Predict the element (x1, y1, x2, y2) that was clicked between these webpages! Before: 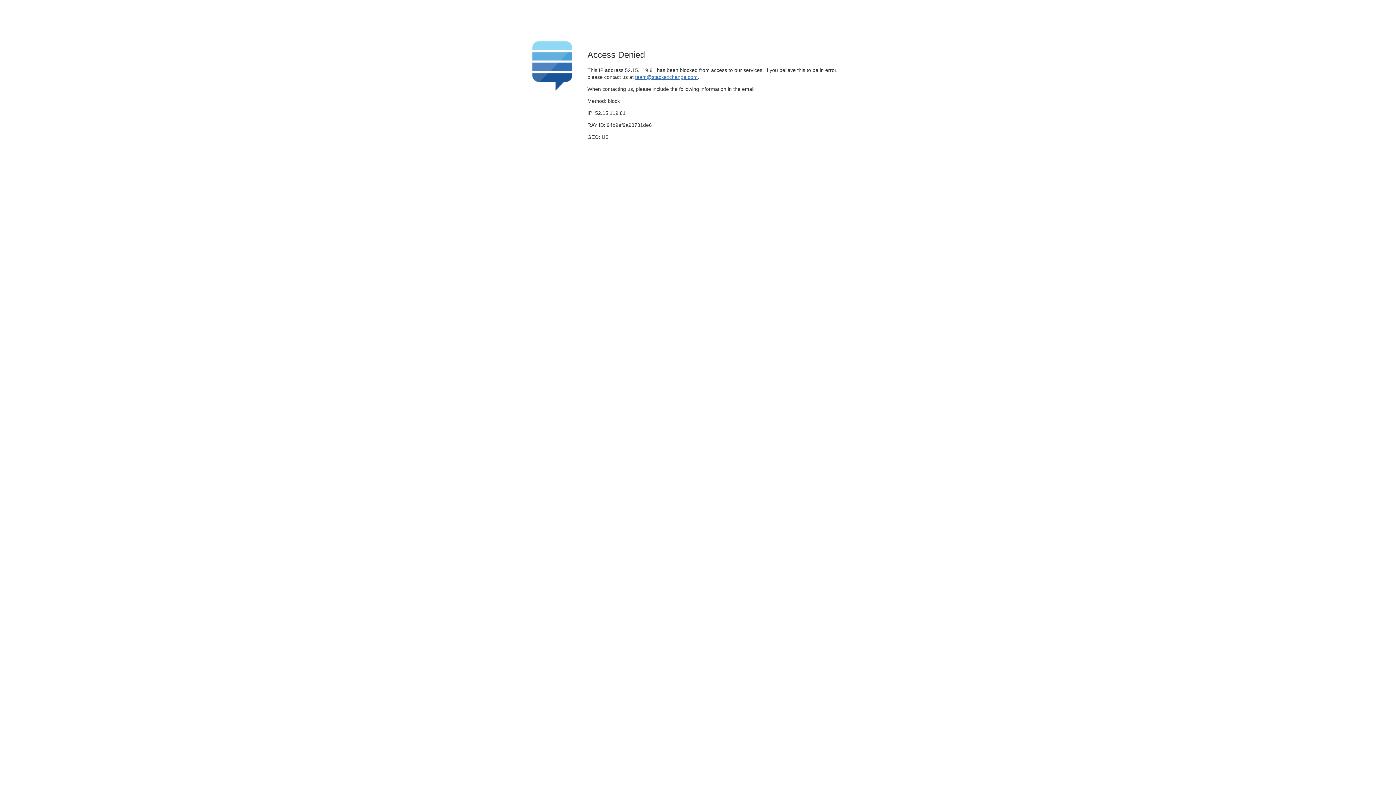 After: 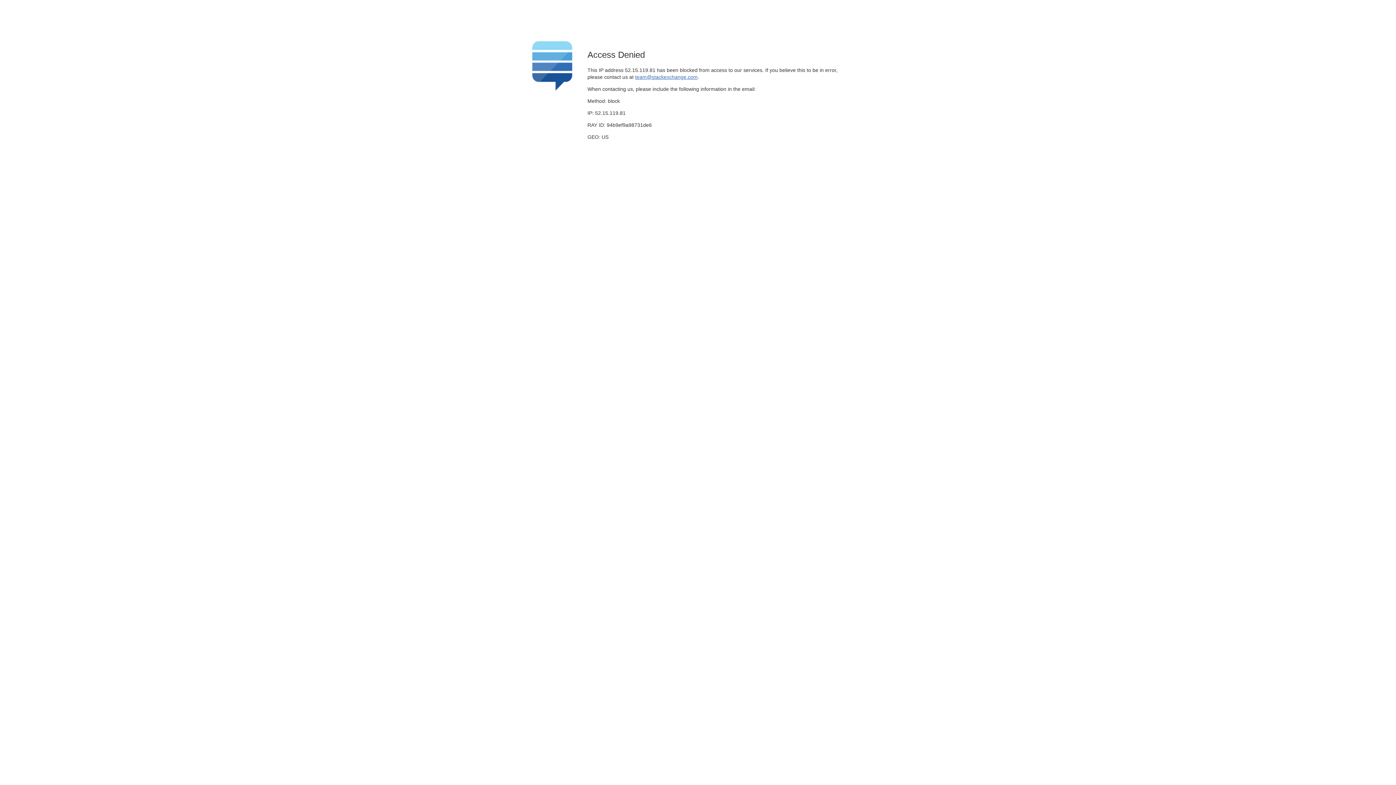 Action: bbox: (635, 74, 697, 79) label: team@stackexchange.com